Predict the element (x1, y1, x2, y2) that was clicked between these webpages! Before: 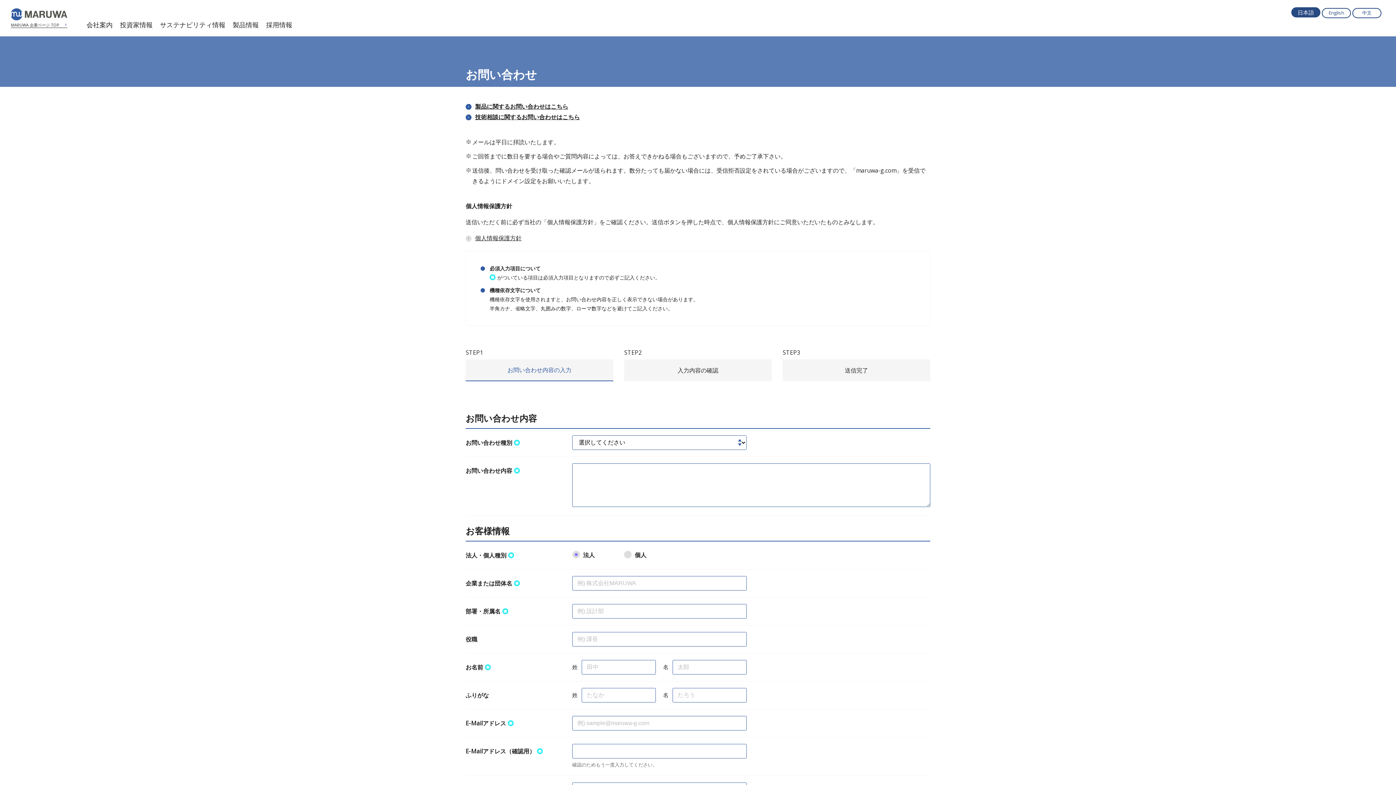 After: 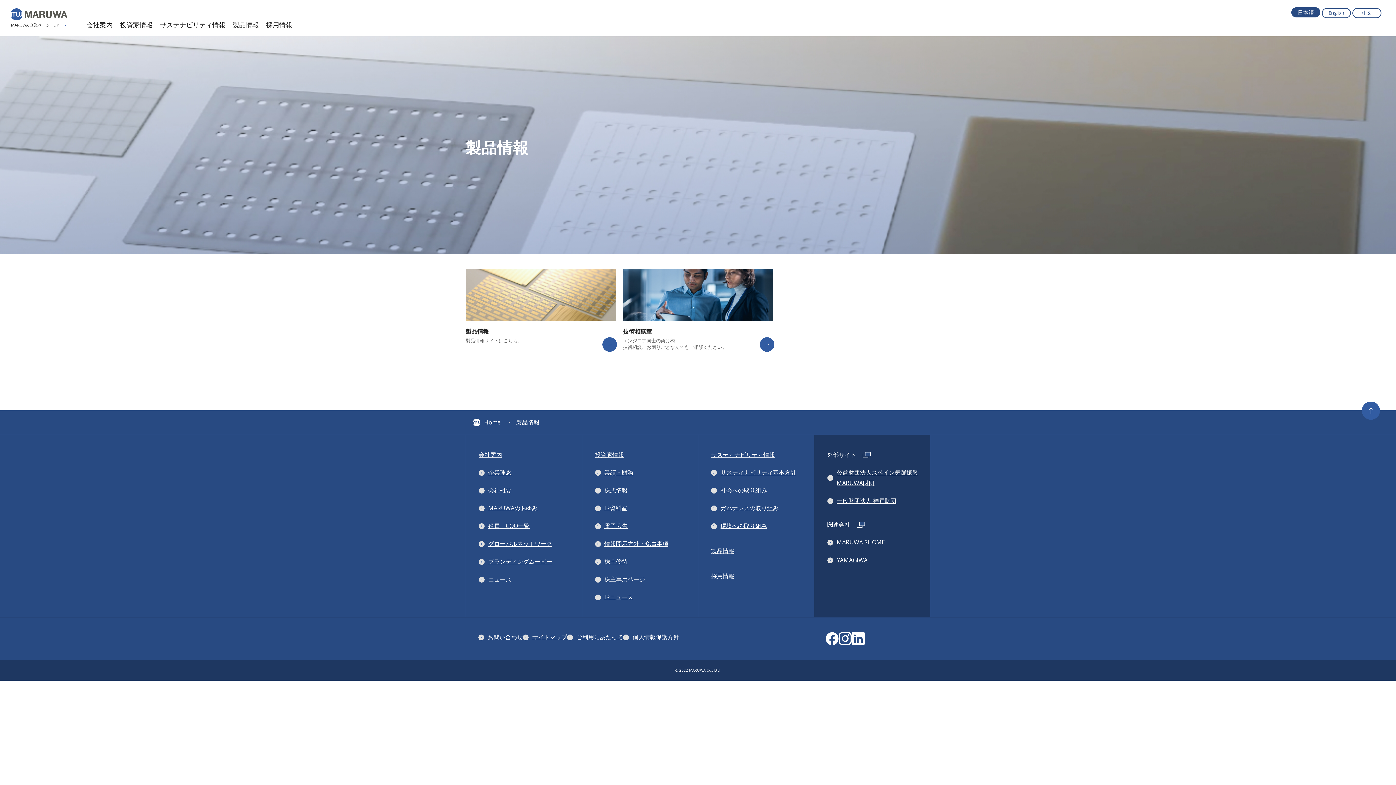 Action: label: 製品情報 bbox: (232, 18, 258, 36)